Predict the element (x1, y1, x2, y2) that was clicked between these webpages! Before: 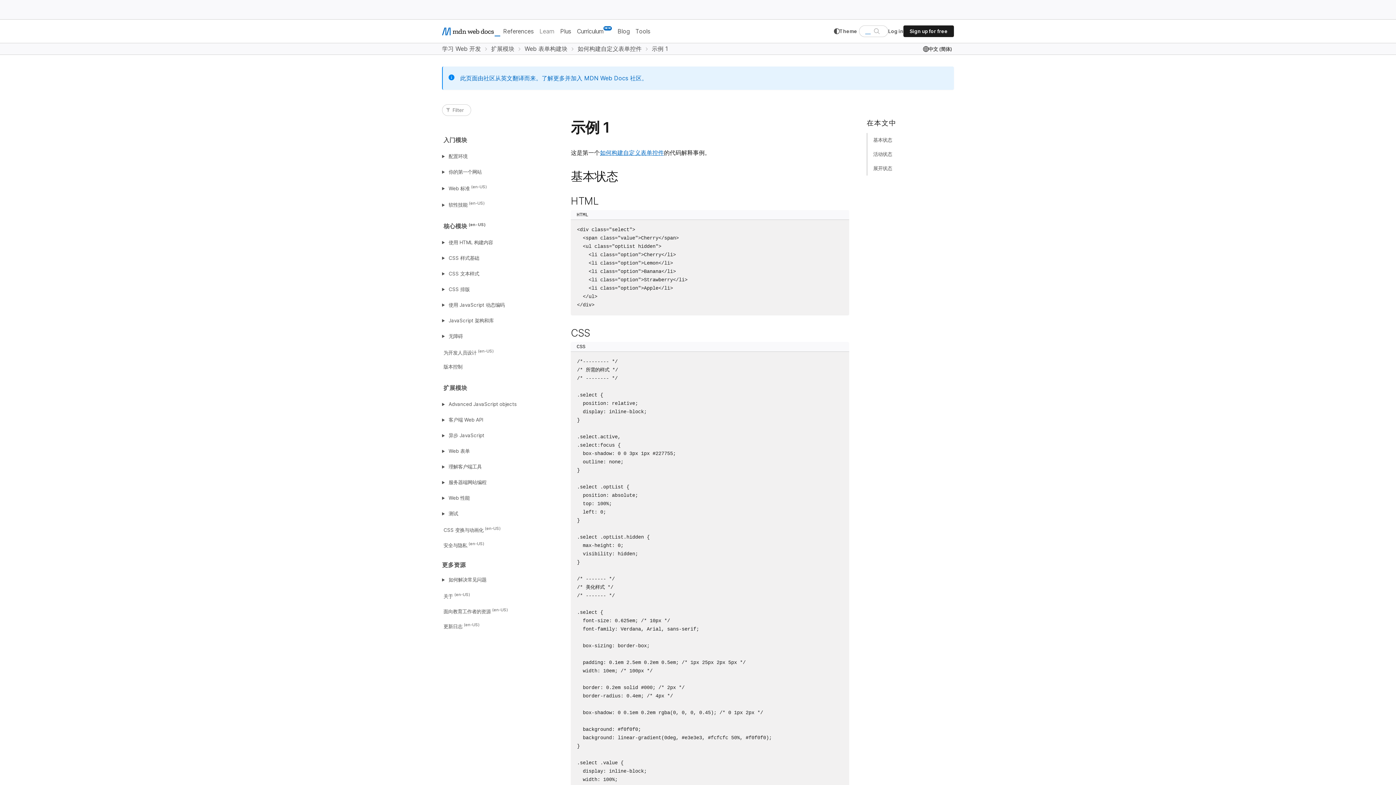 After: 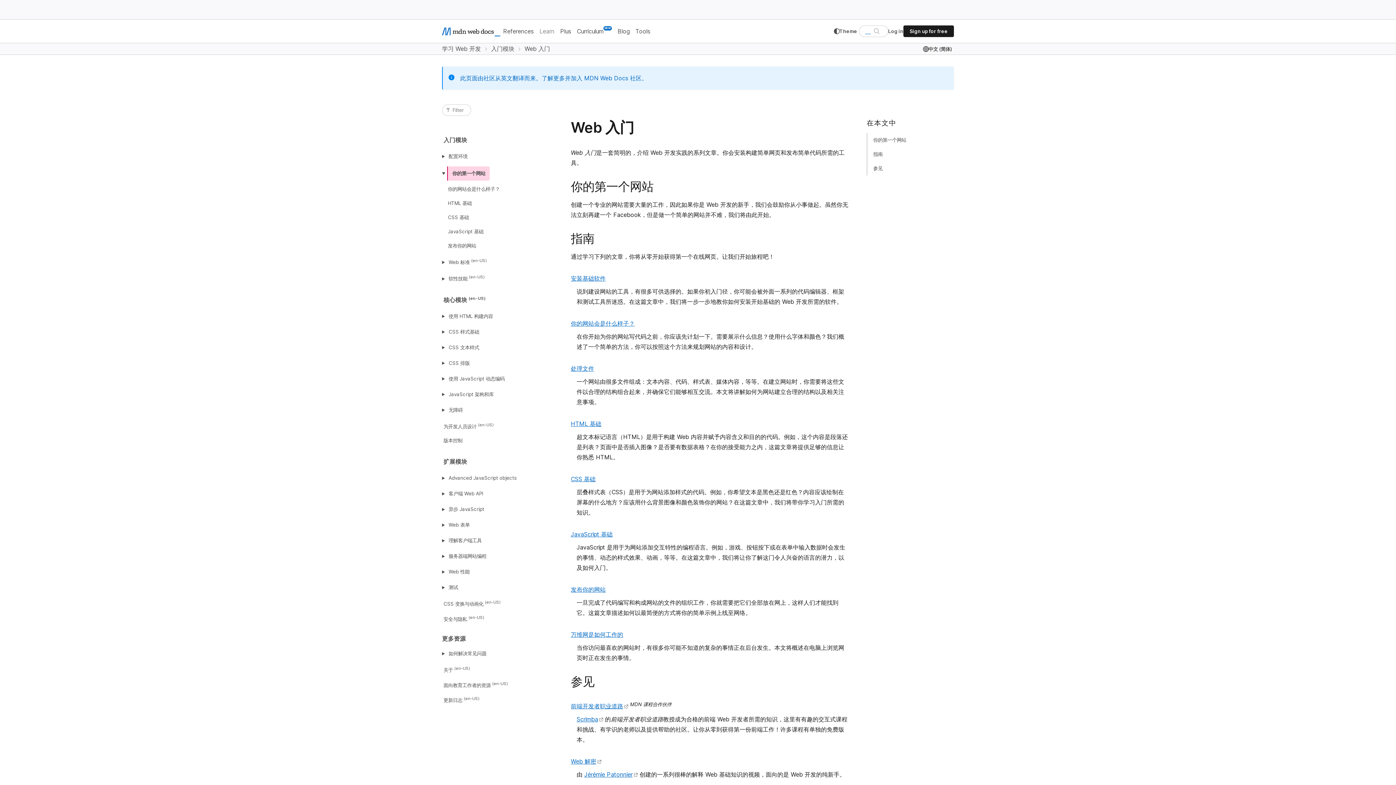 Action: label: 你的第一个网站 bbox: (447, 166, 483, 177)